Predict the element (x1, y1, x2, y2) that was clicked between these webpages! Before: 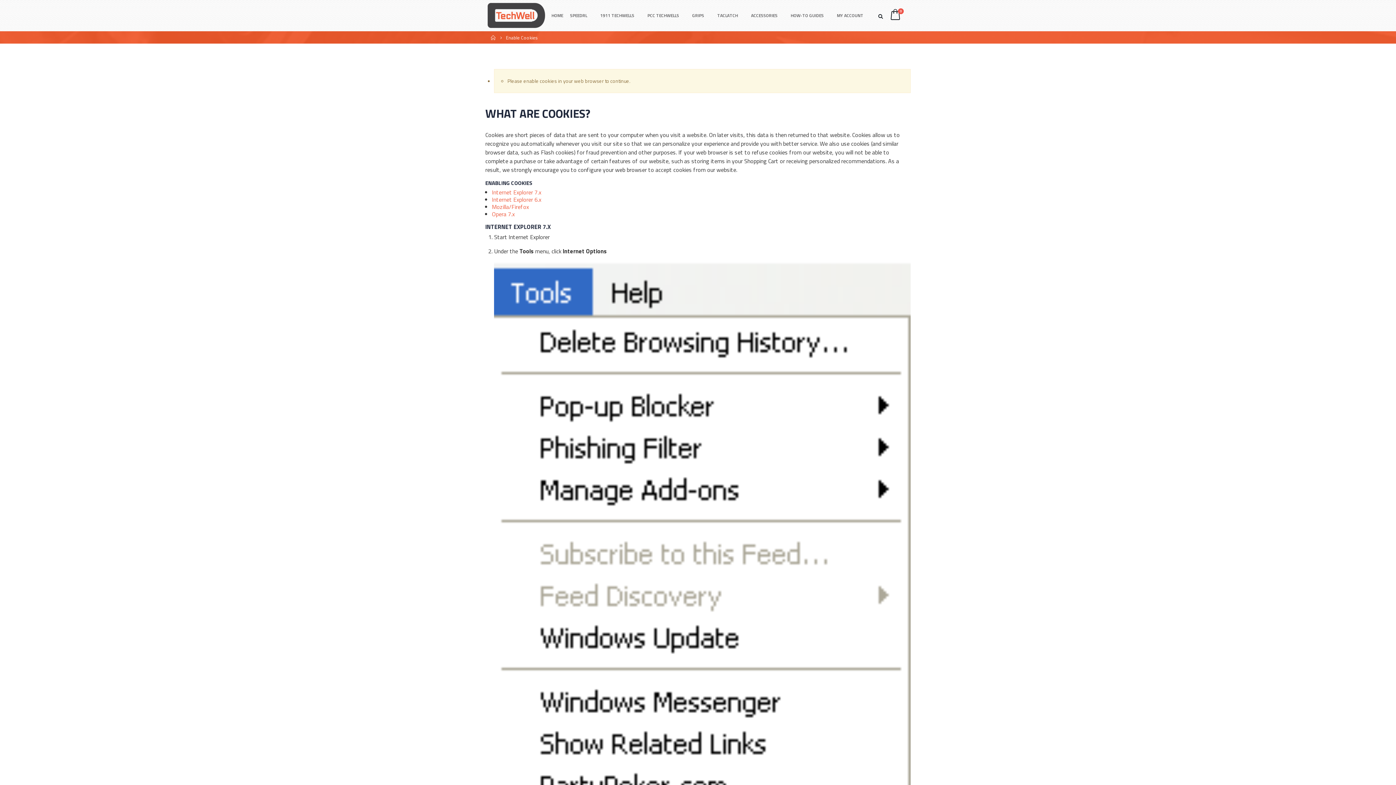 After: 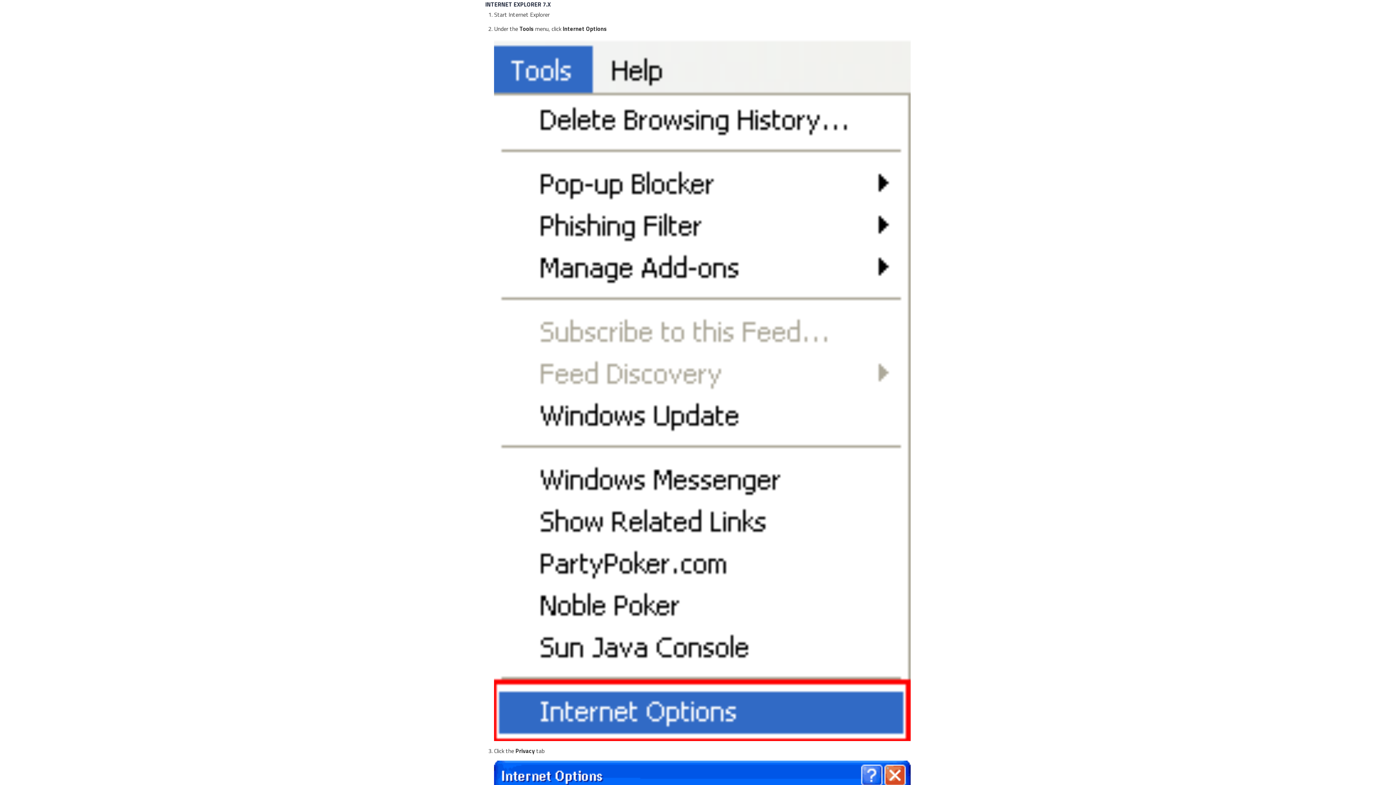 Action: label: Internet Explorer 7.x bbox: (492, 188, 541, 196)